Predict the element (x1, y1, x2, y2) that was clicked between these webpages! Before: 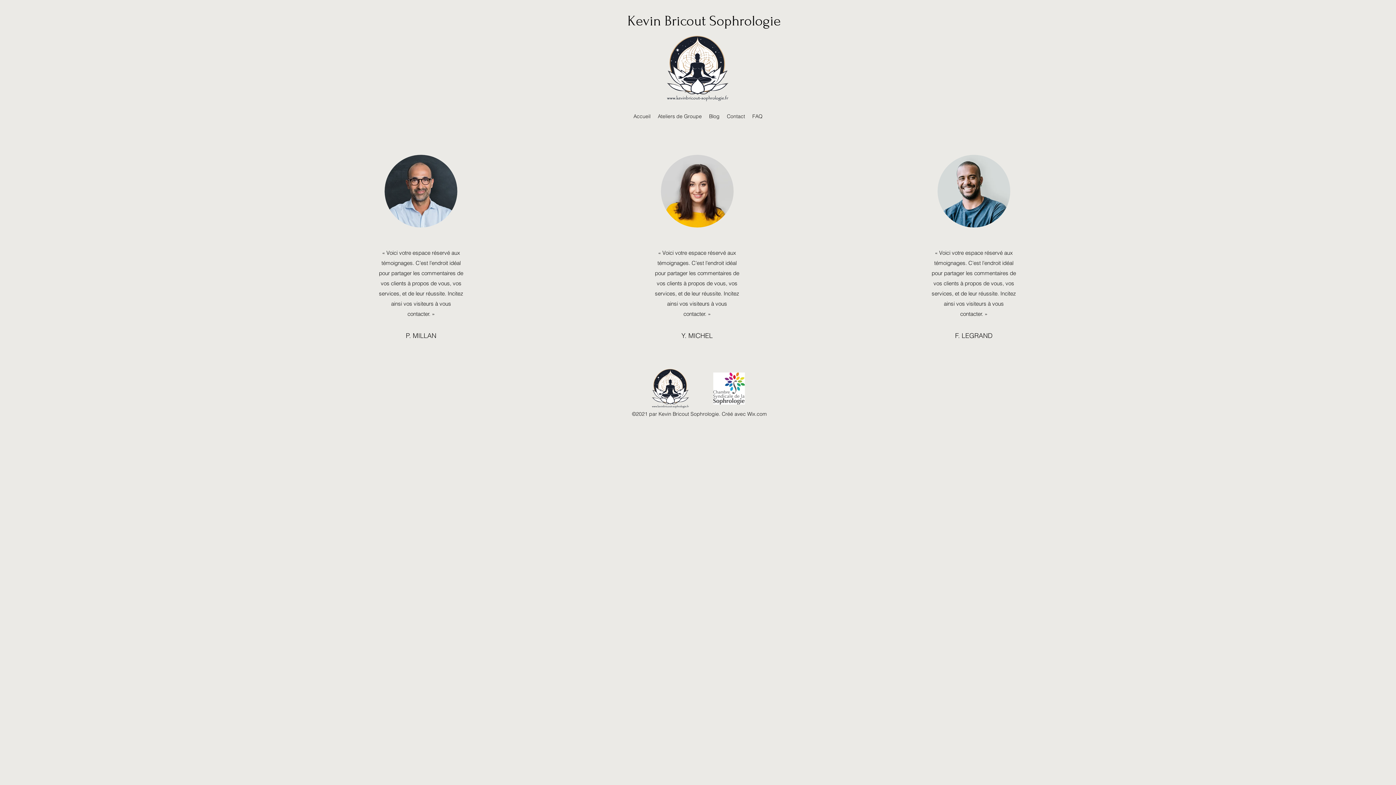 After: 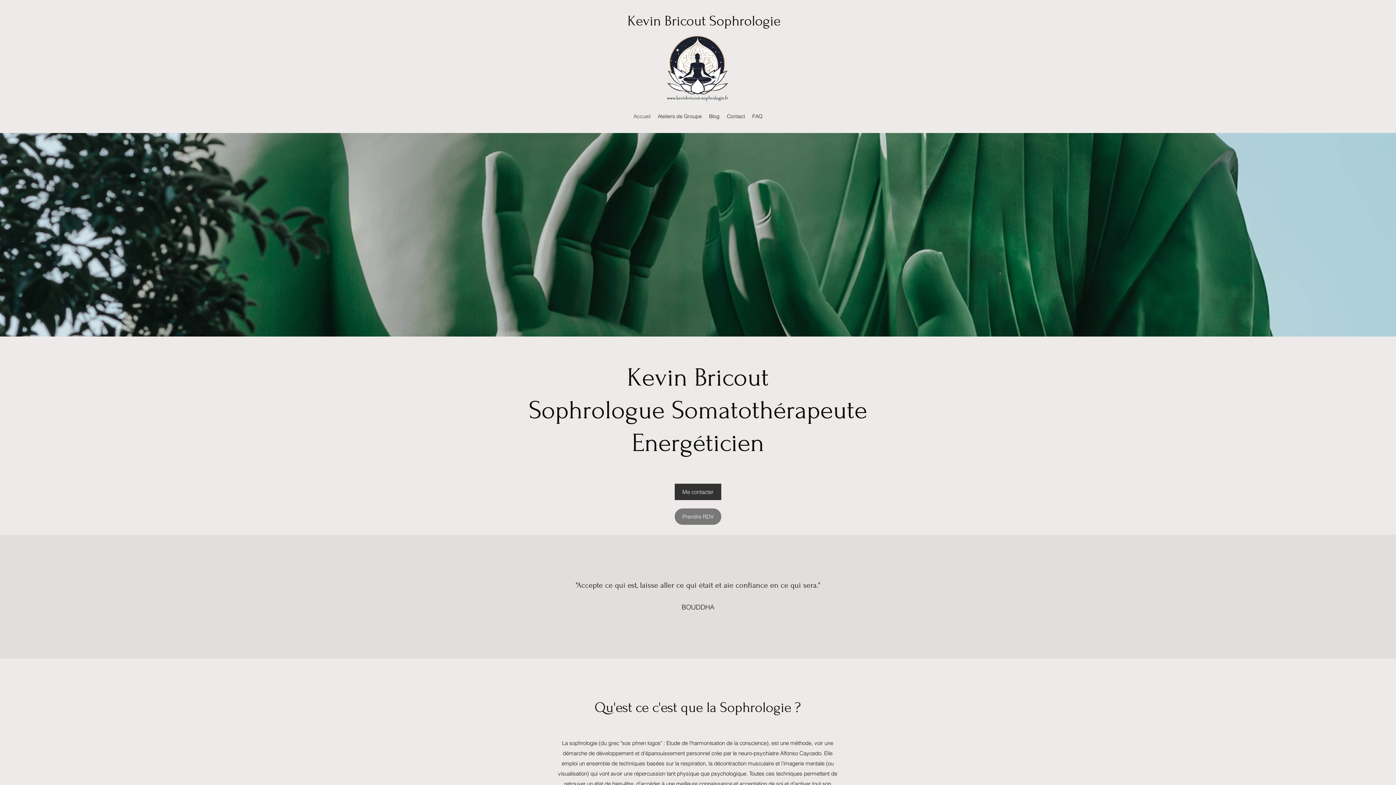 Action: label: Accueil bbox: (630, 110, 654, 121)